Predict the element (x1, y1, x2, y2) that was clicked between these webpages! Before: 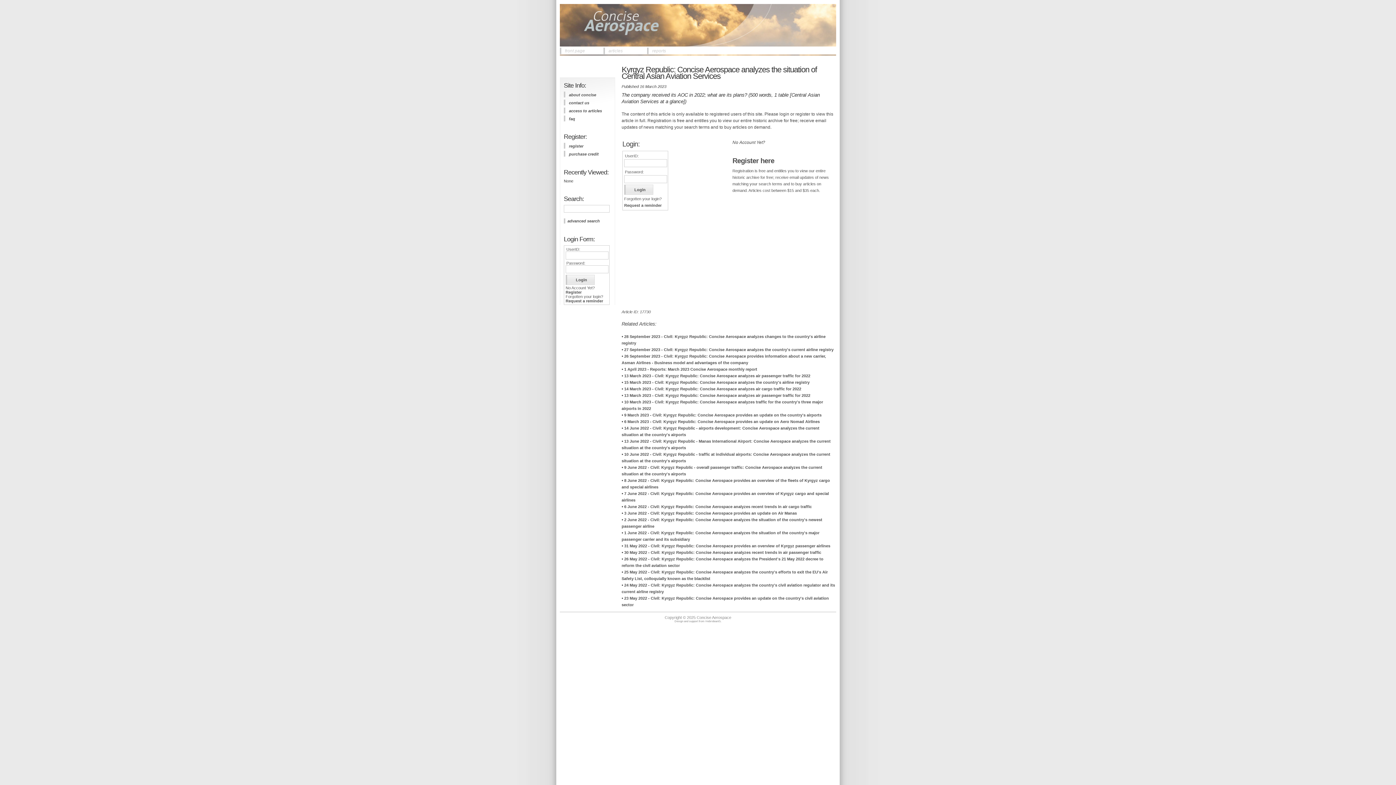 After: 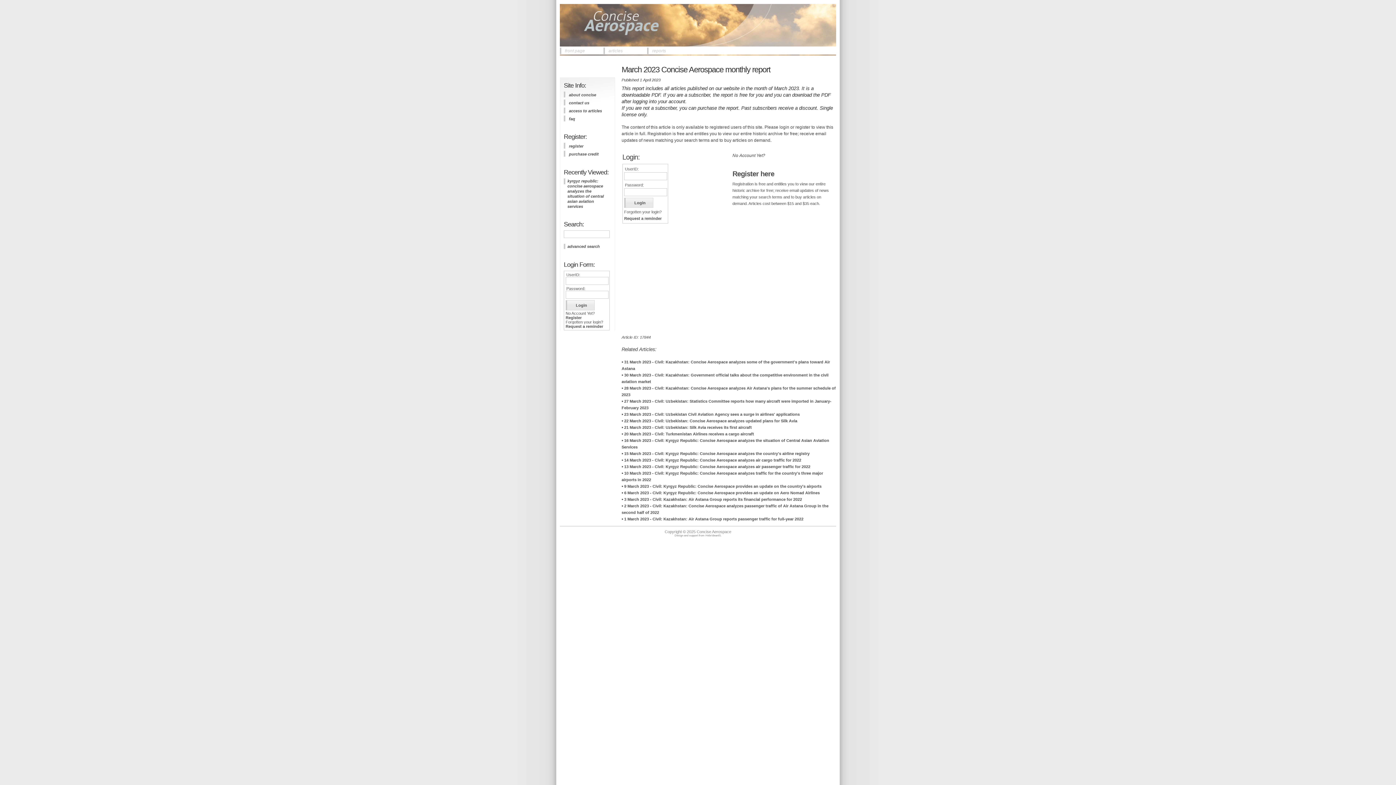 Action: label: 1 April 2023 - Reports: March 2023 Concise Aerospace monthly report bbox: (624, 367, 757, 371)